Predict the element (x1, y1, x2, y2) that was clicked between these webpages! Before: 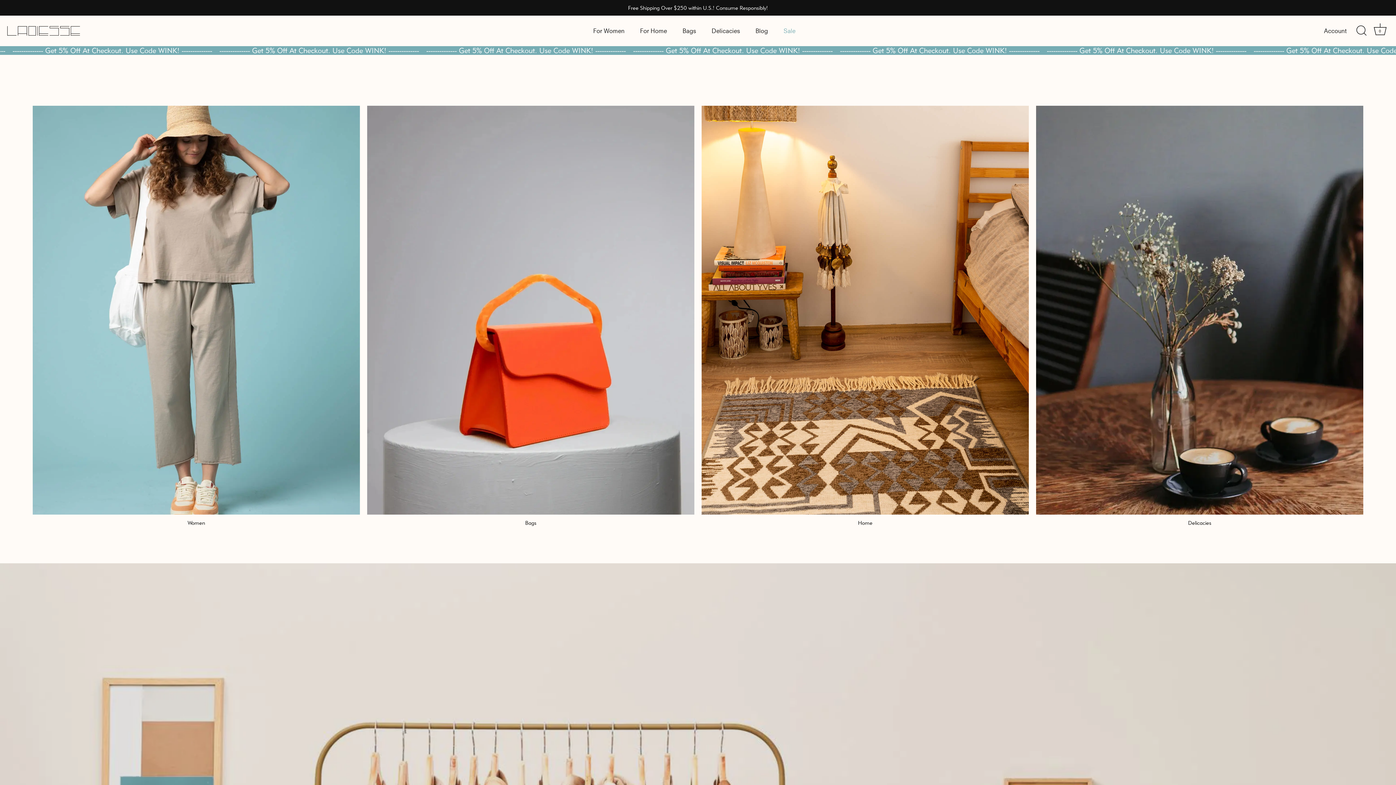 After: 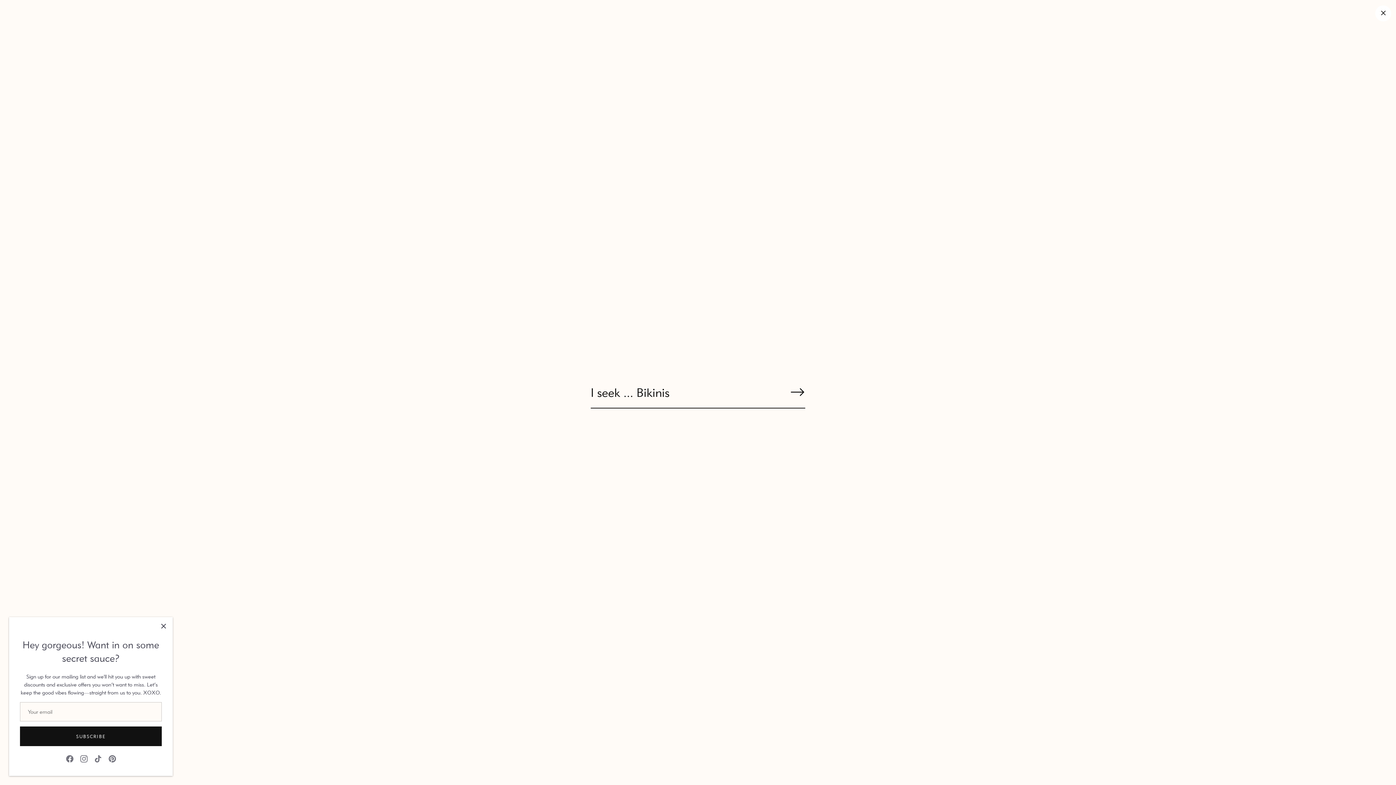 Action: label: Search bbox: (1353, 22, 1369, 38)